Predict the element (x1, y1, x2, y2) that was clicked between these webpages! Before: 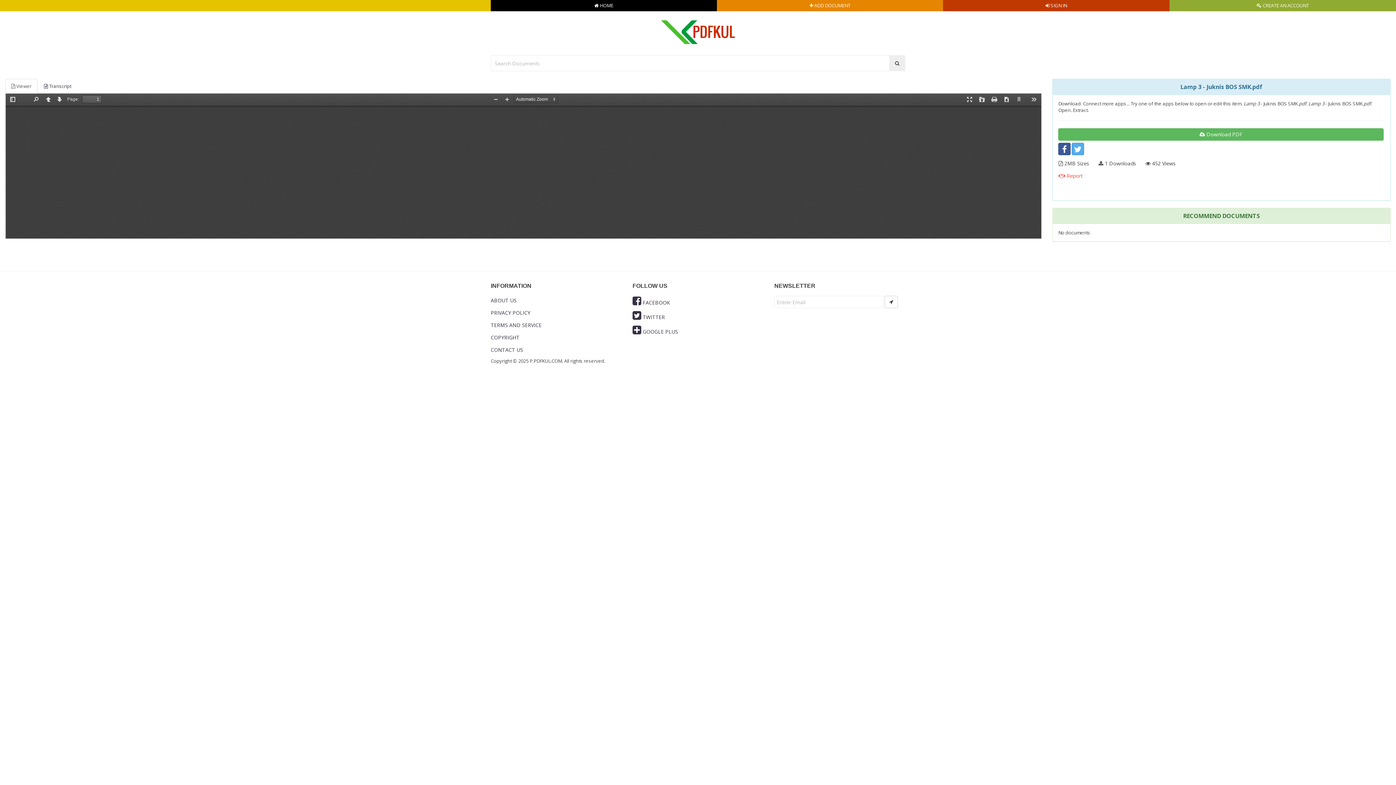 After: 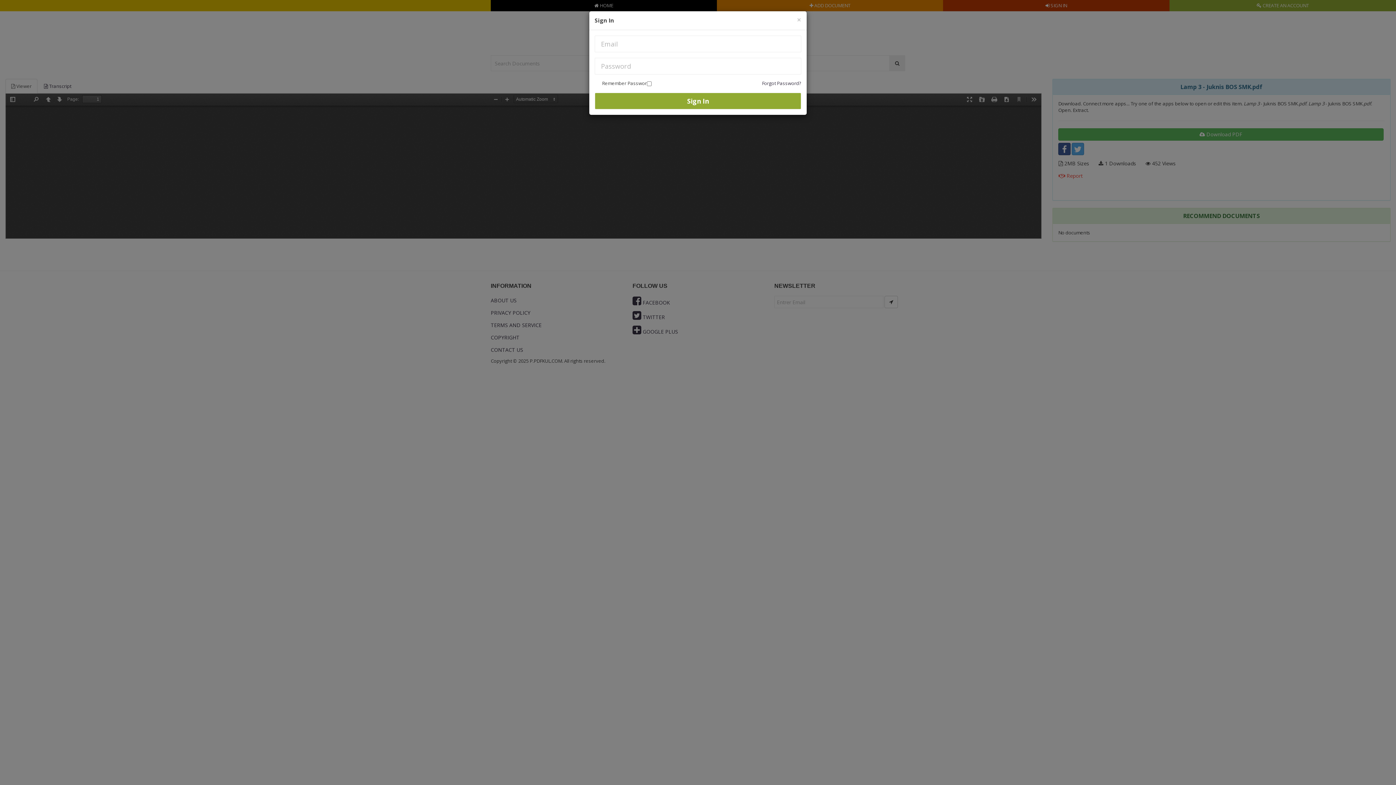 Action: label:  SIGN IN bbox: (943, 0, 1169, 11)